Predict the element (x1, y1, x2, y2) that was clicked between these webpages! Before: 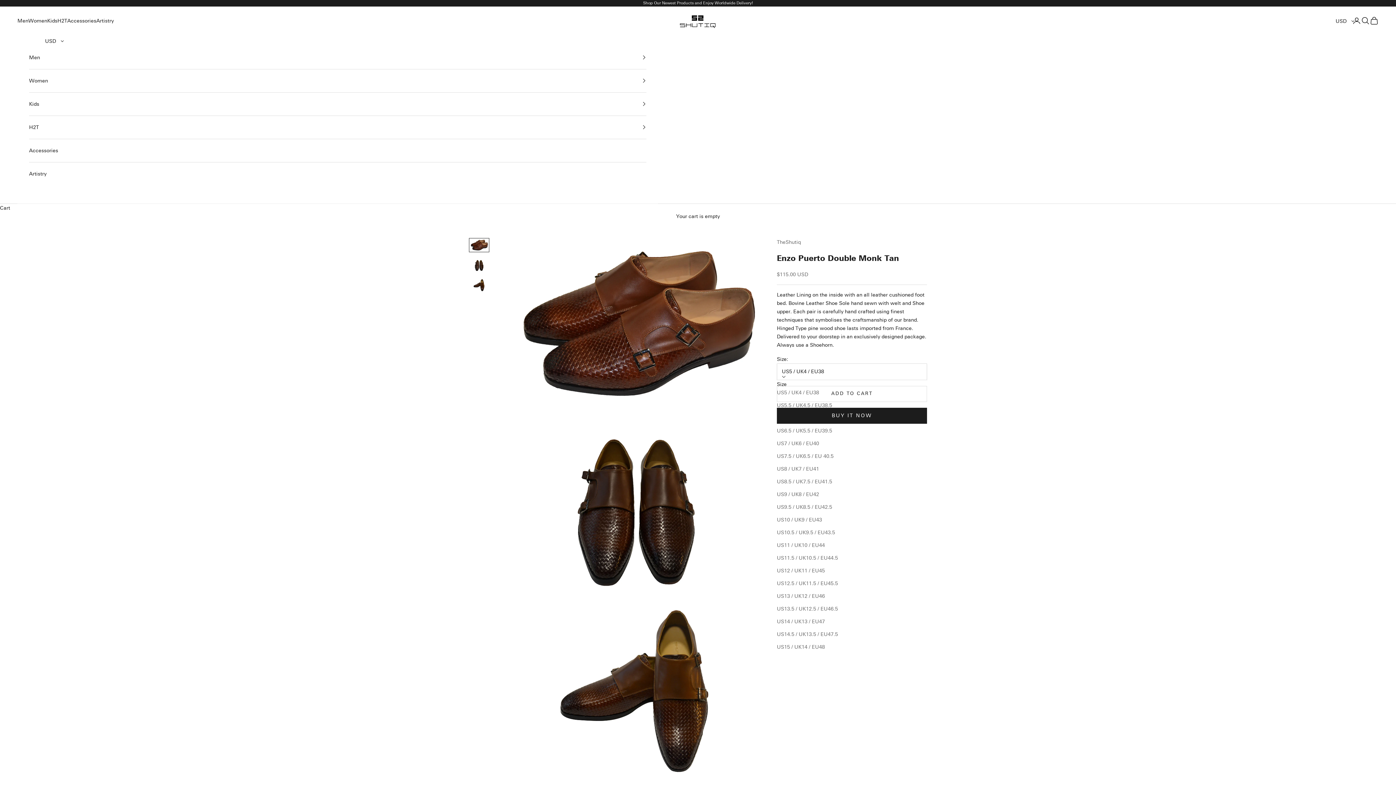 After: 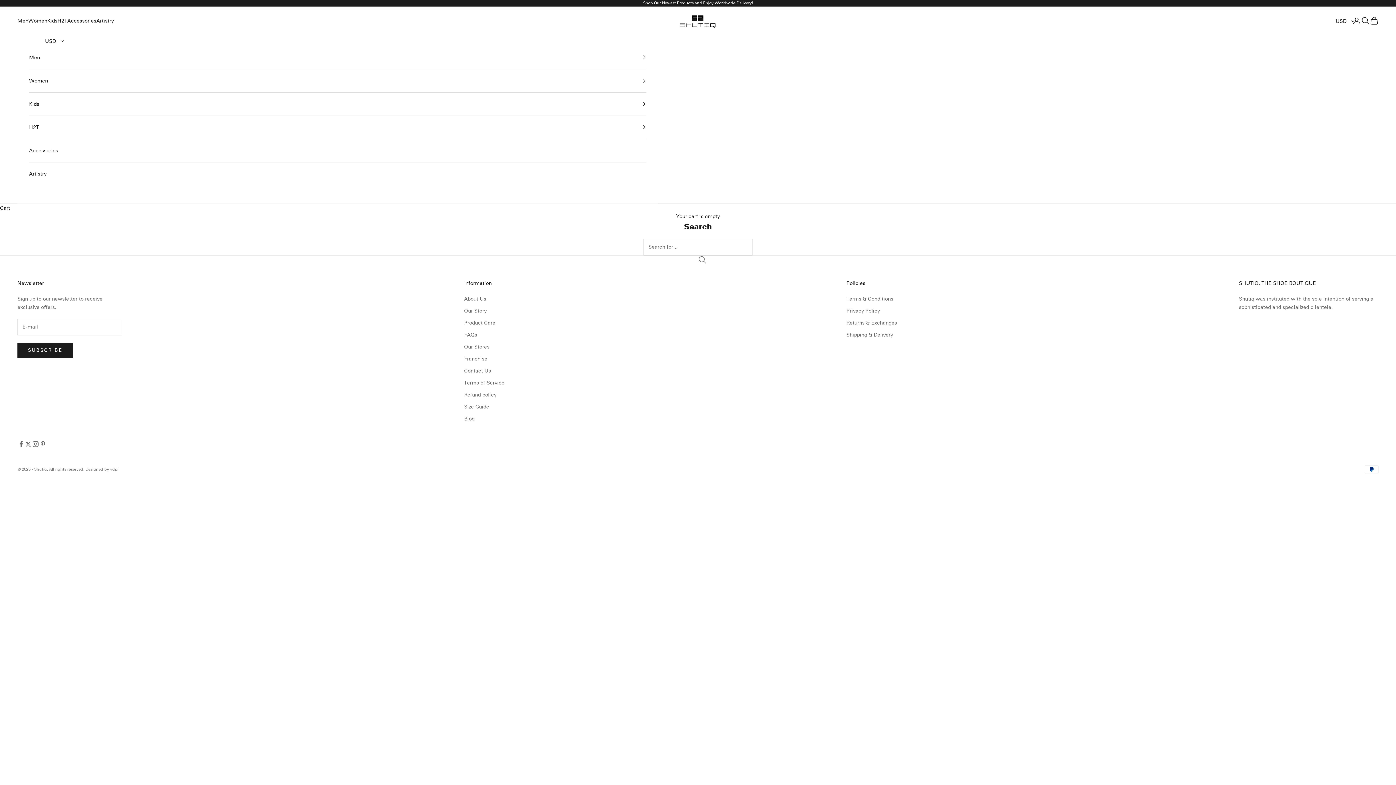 Action: bbox: (1361, 16, 1370, 25) label: Search